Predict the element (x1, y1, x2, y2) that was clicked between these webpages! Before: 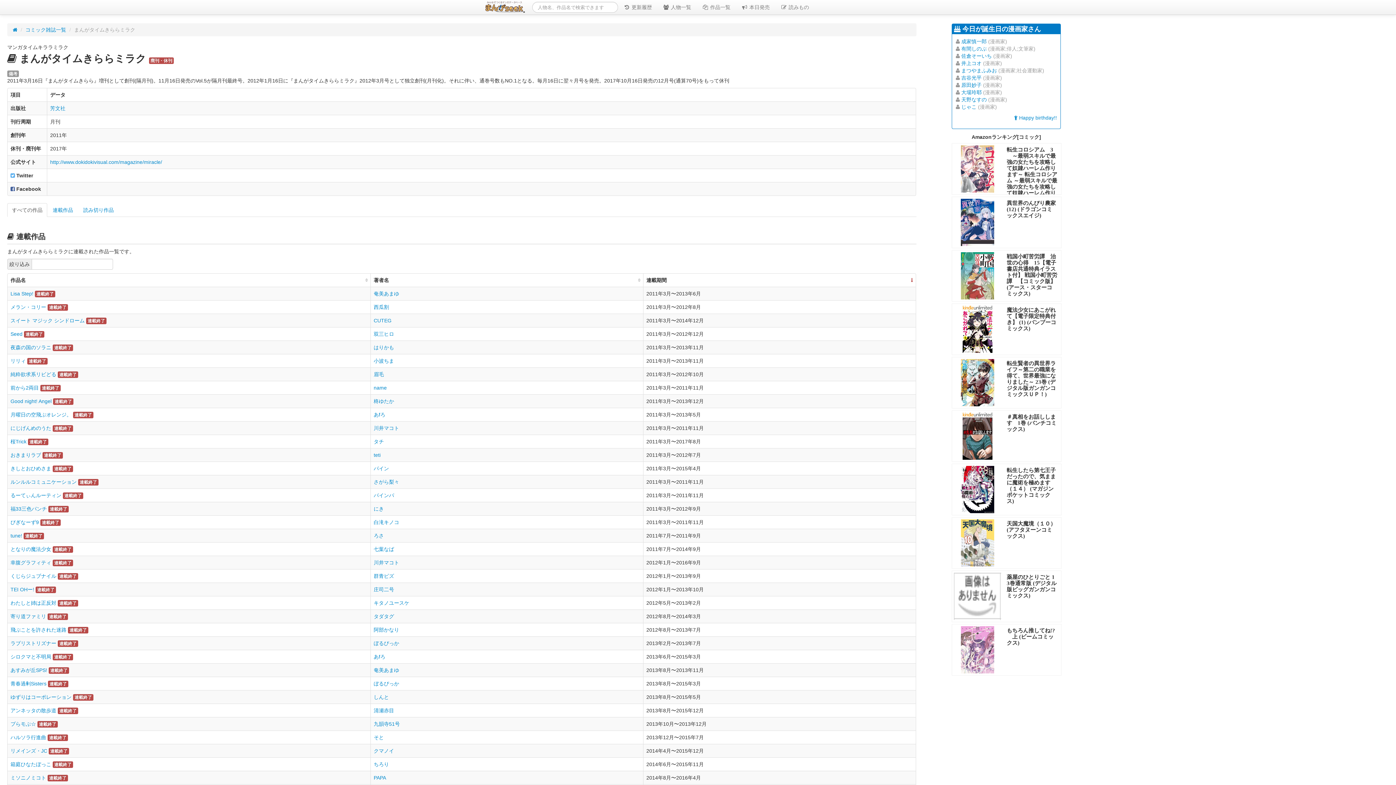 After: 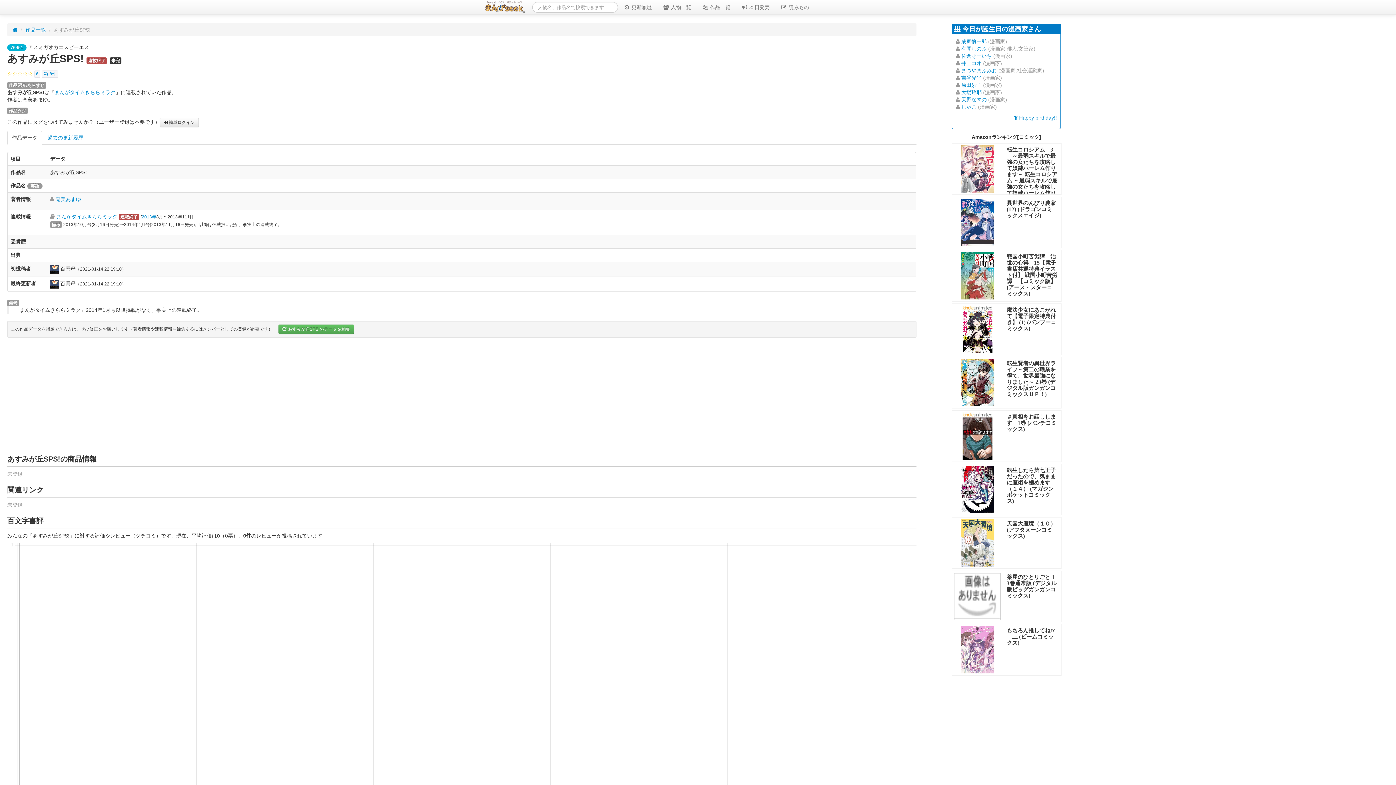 Action: bbox: (10, 667, 47, 673) label: あすみが丘SPS!